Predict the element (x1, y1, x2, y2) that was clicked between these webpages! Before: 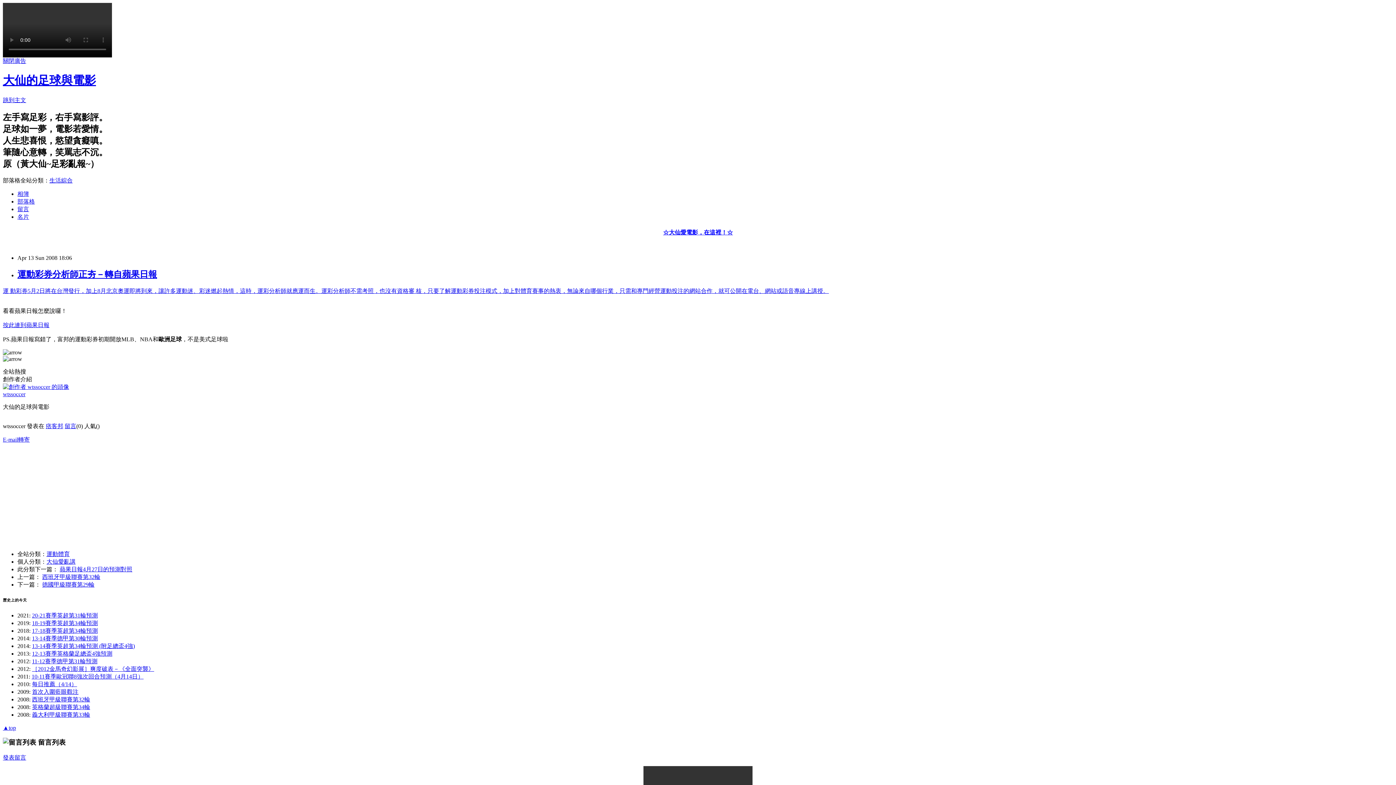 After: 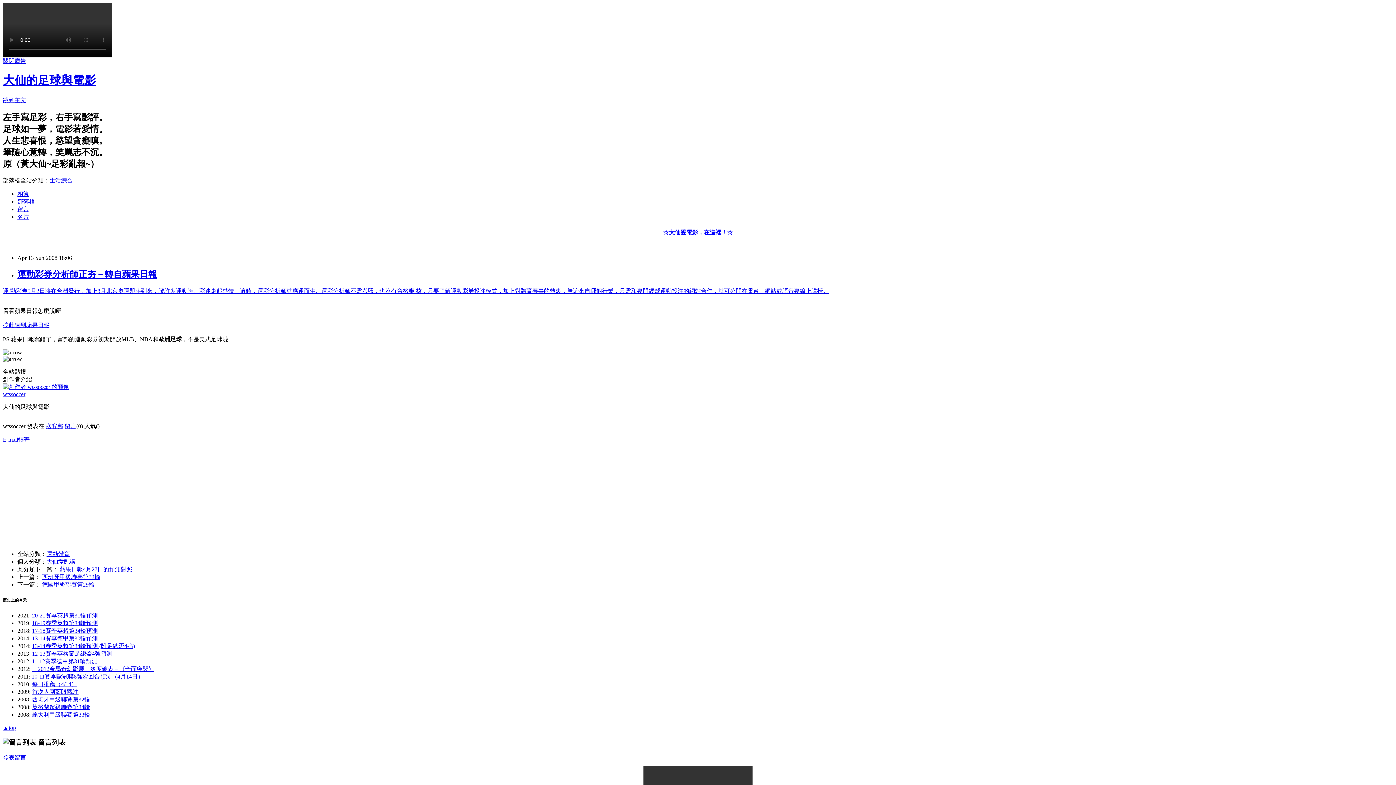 Action: bbox: (17, 206, 29, 212) label: 留言